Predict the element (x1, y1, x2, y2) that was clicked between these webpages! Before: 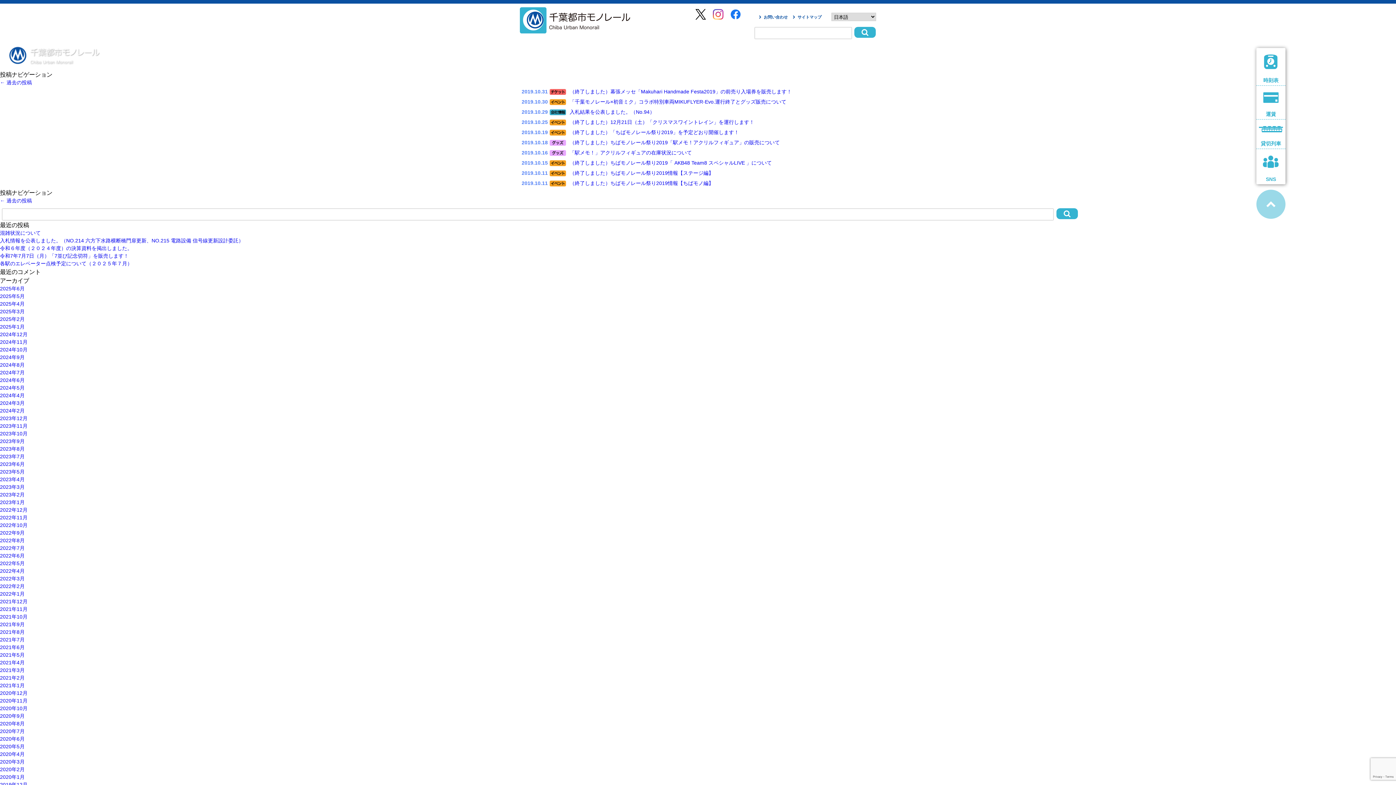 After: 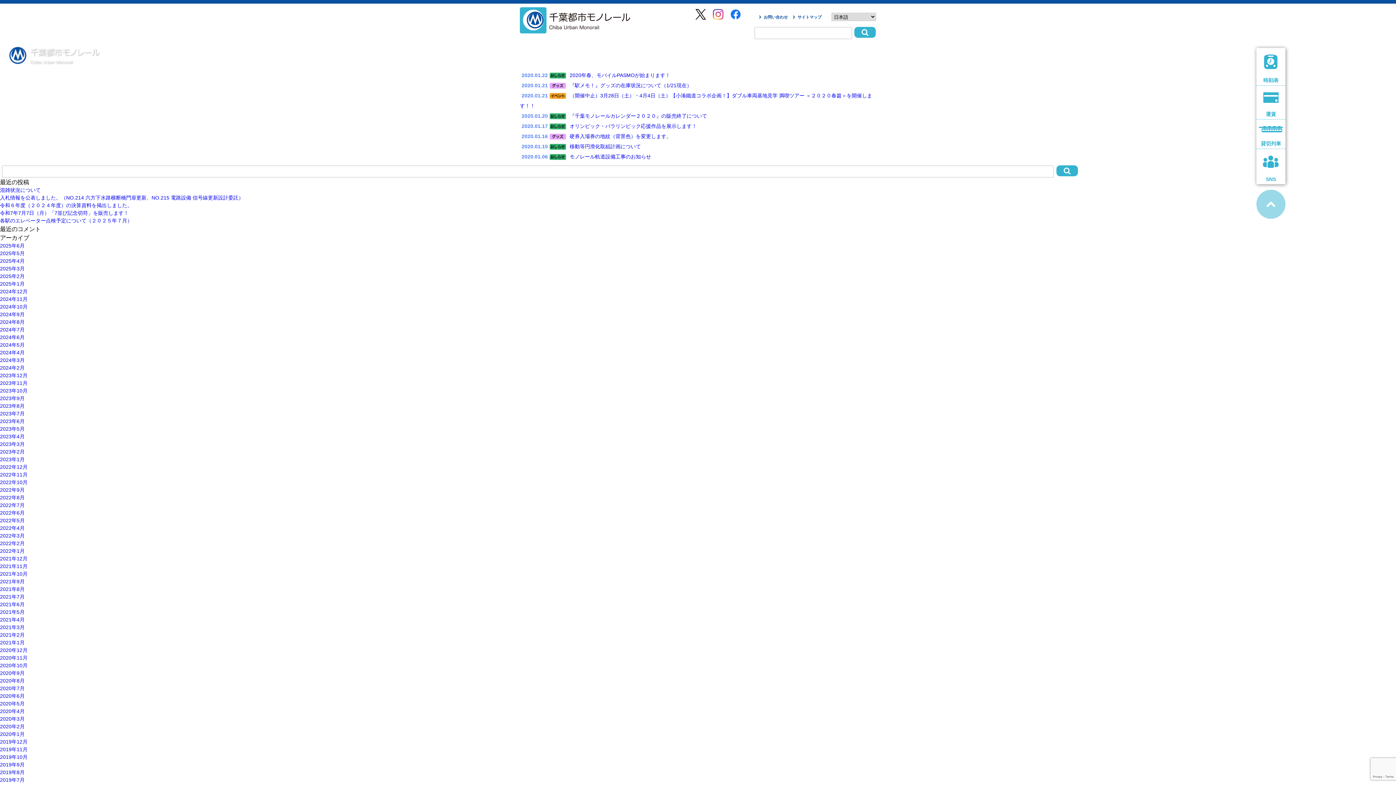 Action: label: 2020年1月 bbox: (0, 774, 24, 780)